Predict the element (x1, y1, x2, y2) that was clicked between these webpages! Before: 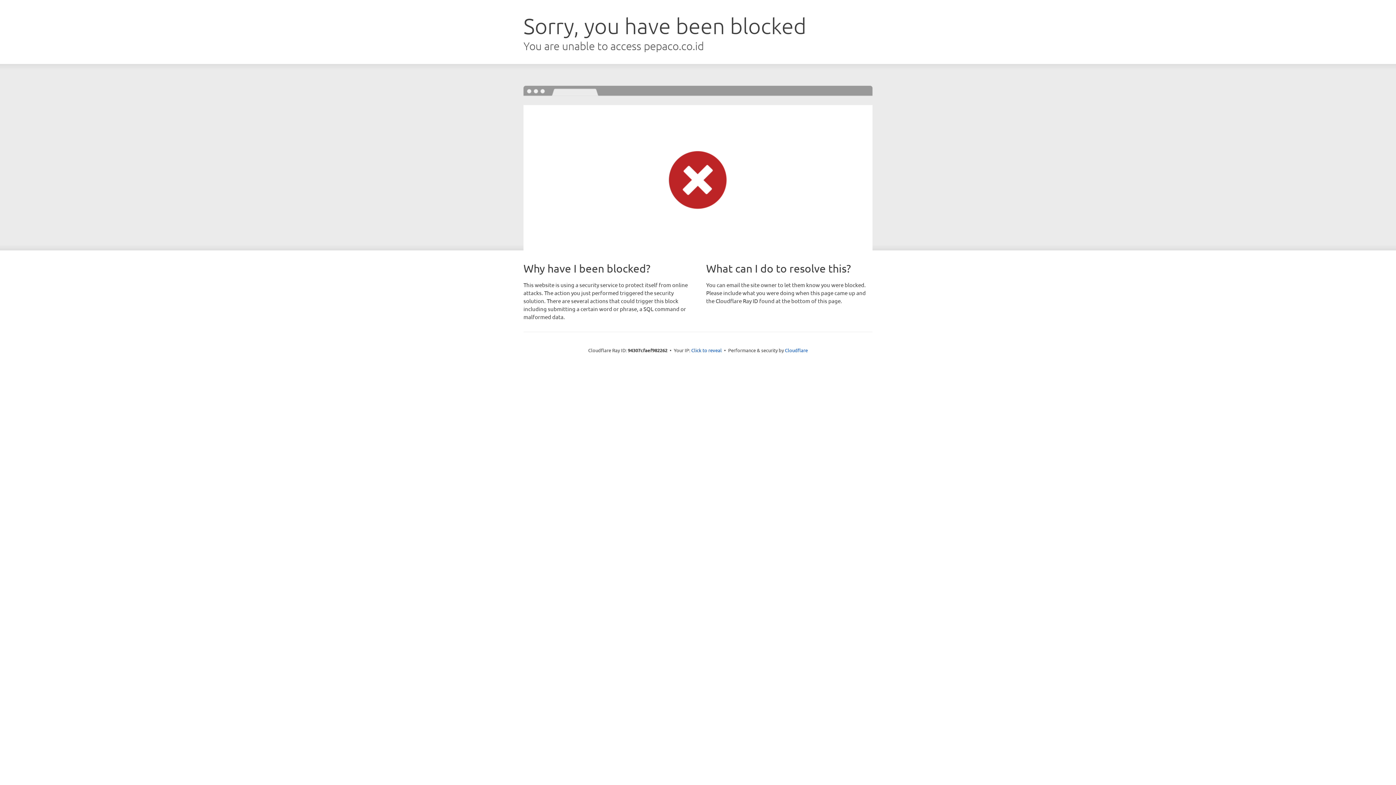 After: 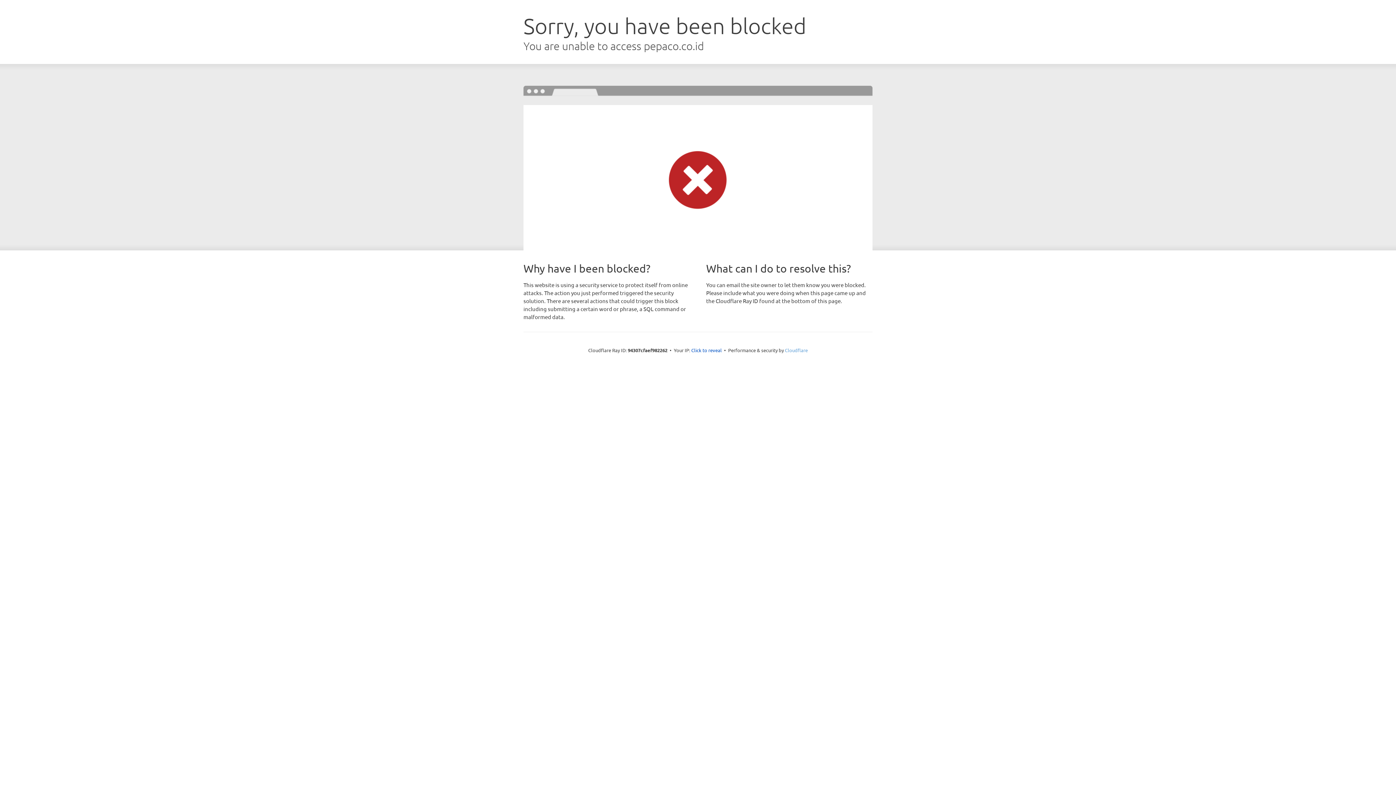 Action: label: Cloudflare bbox: (785, 347, 808, 353)